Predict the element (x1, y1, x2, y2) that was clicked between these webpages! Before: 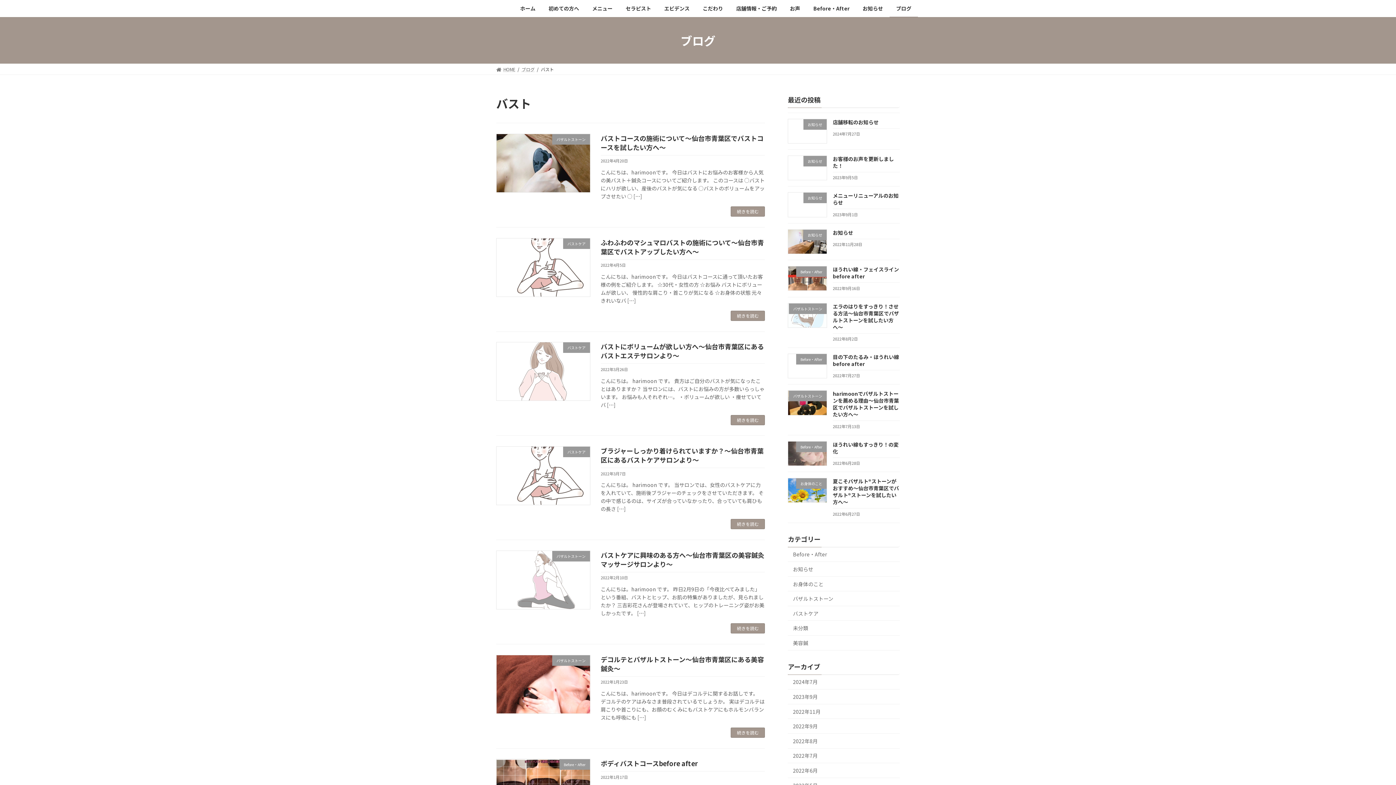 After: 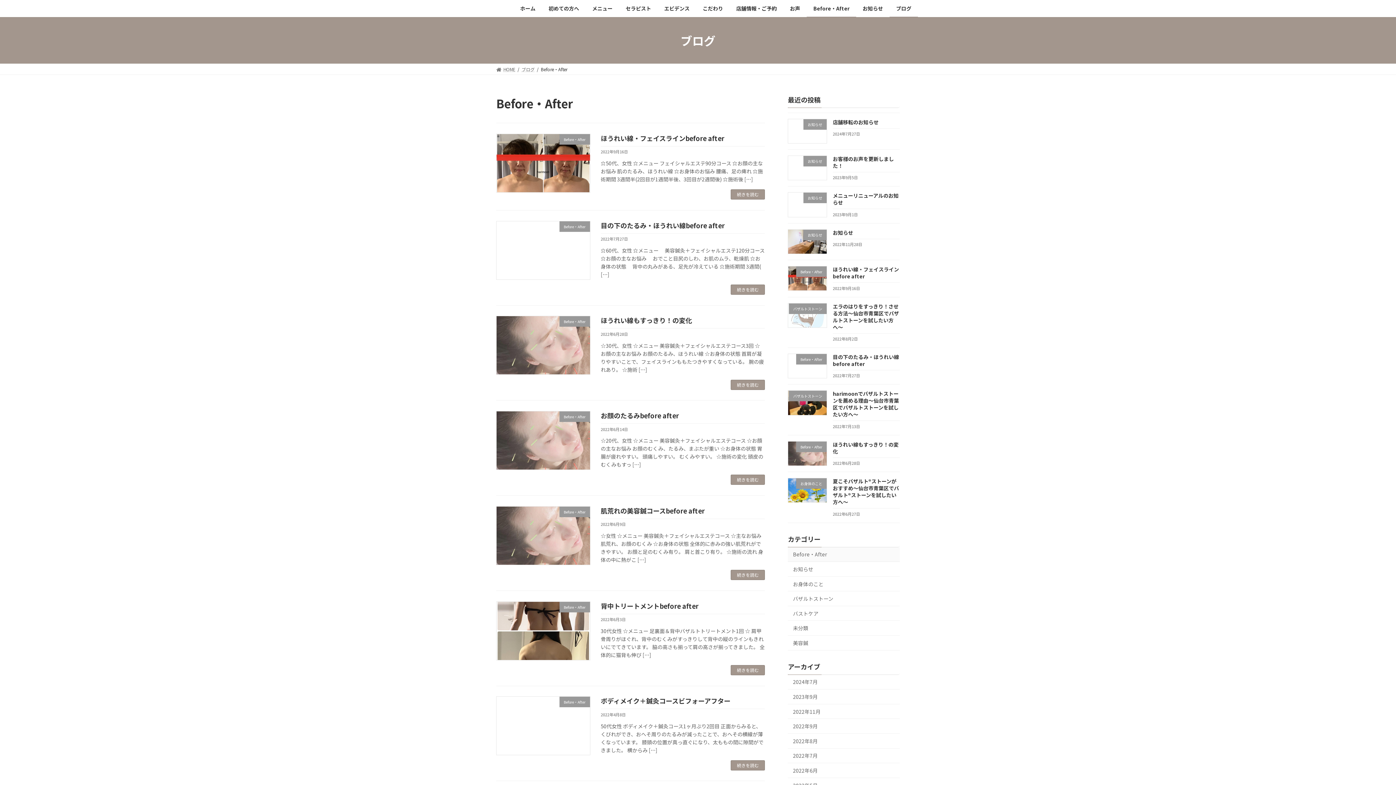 Action: bbox: (806, 0, 856, 17) label: Before・After